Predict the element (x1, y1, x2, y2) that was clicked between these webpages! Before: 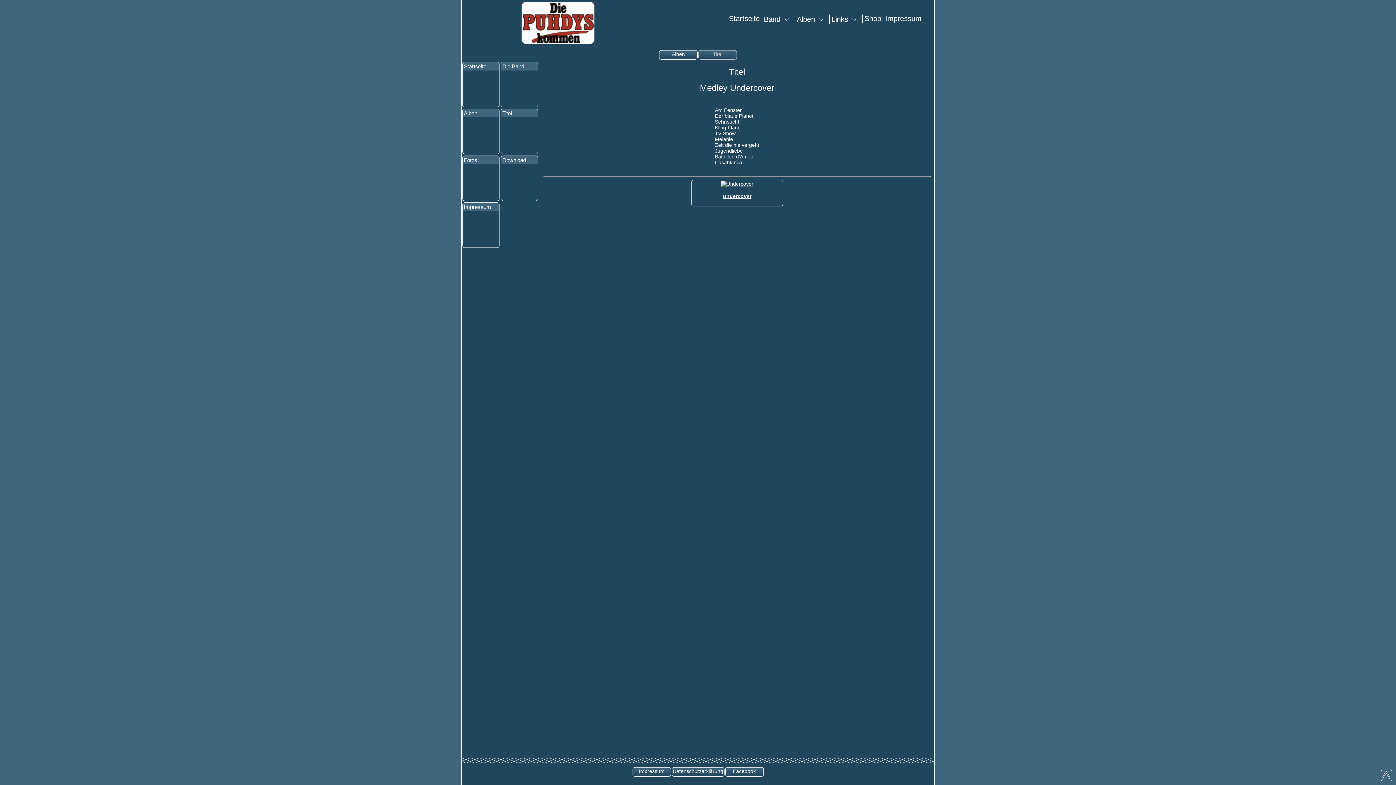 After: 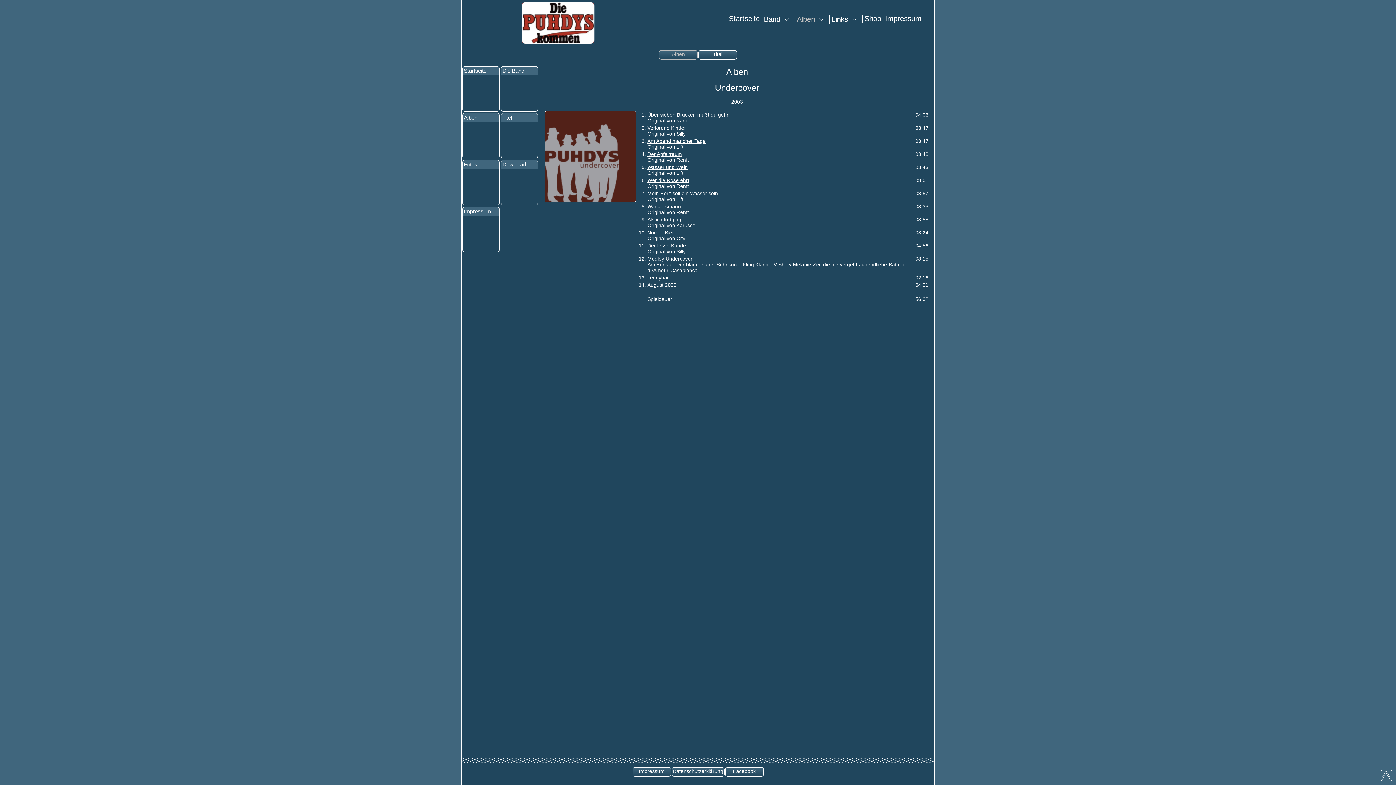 Action: bbox: (720, 180, 753, 186)